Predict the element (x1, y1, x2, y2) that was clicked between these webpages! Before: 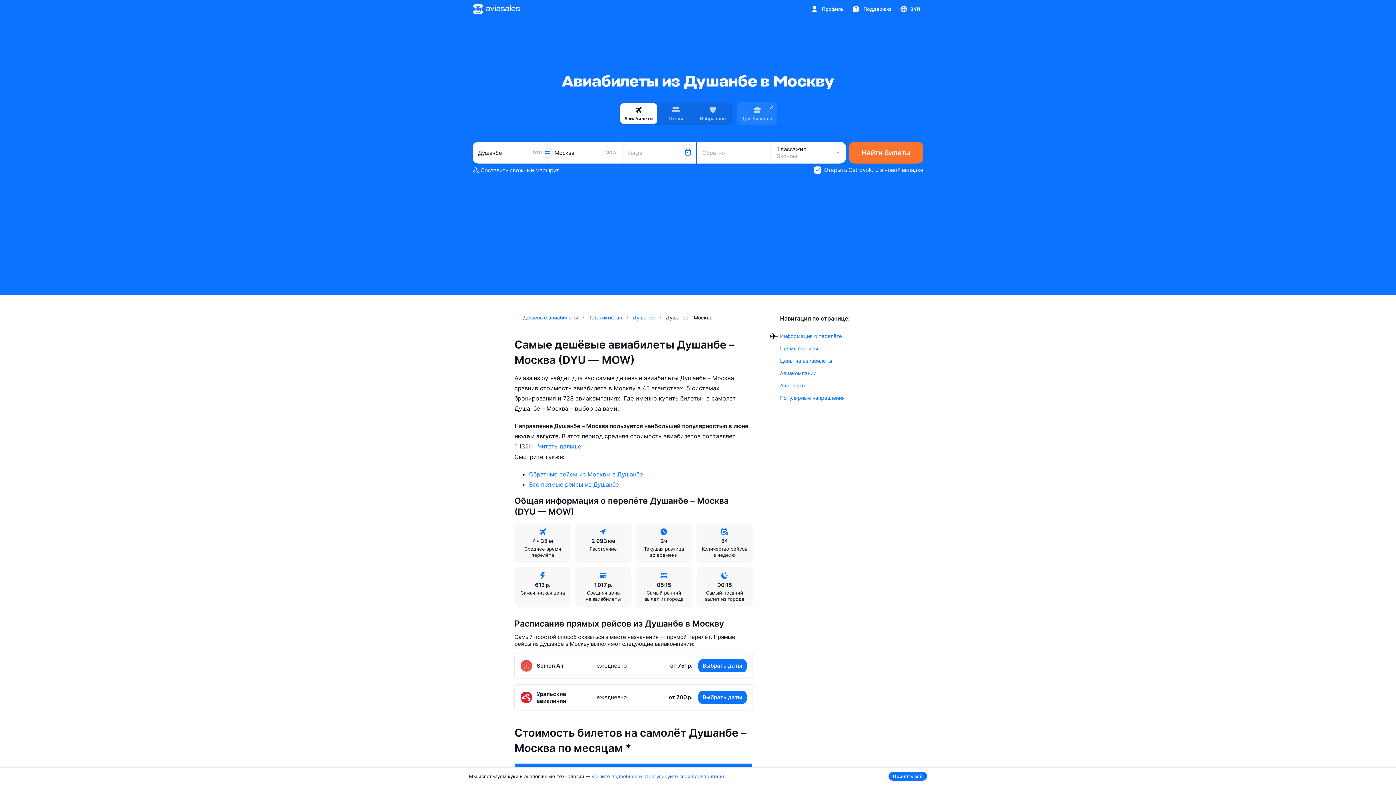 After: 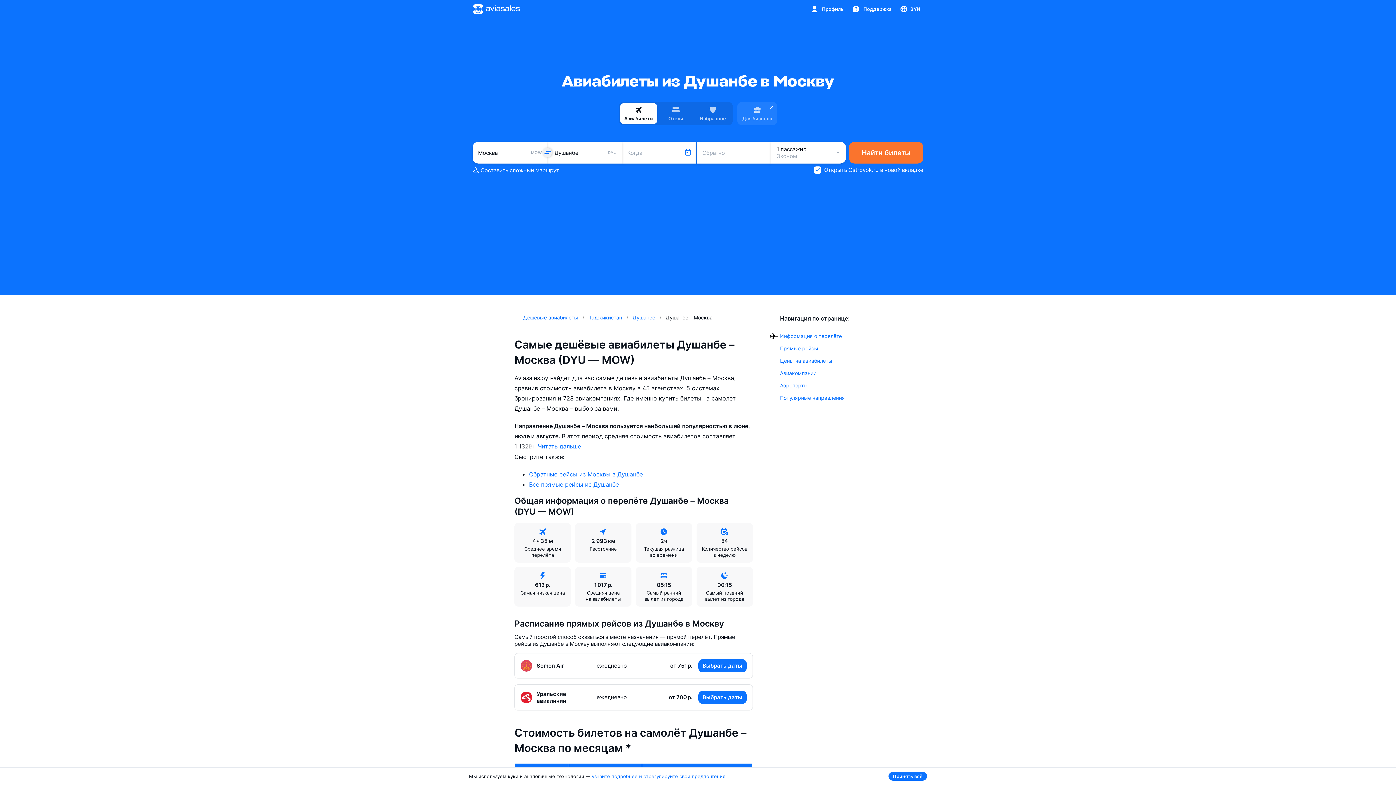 Action: bbox: (542, 148, 552, 157)